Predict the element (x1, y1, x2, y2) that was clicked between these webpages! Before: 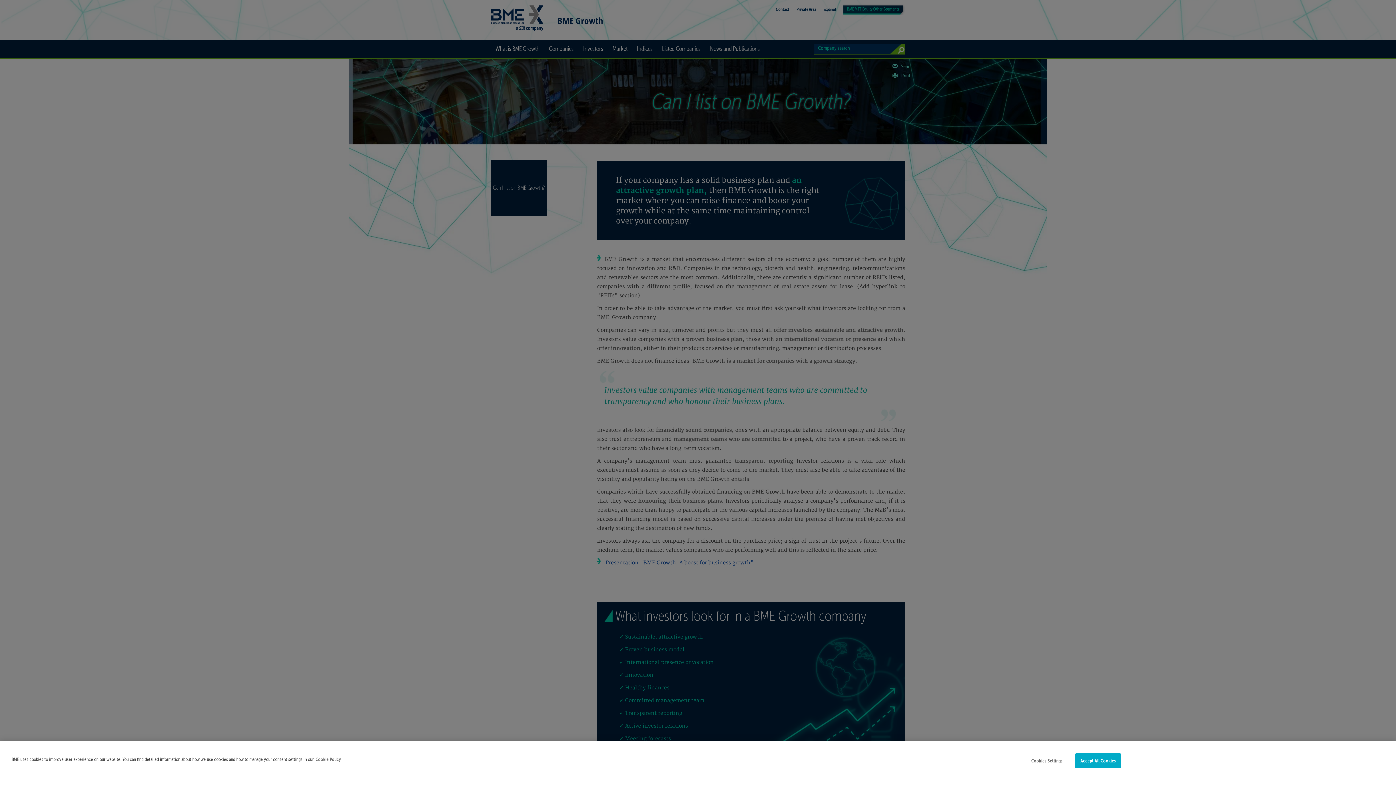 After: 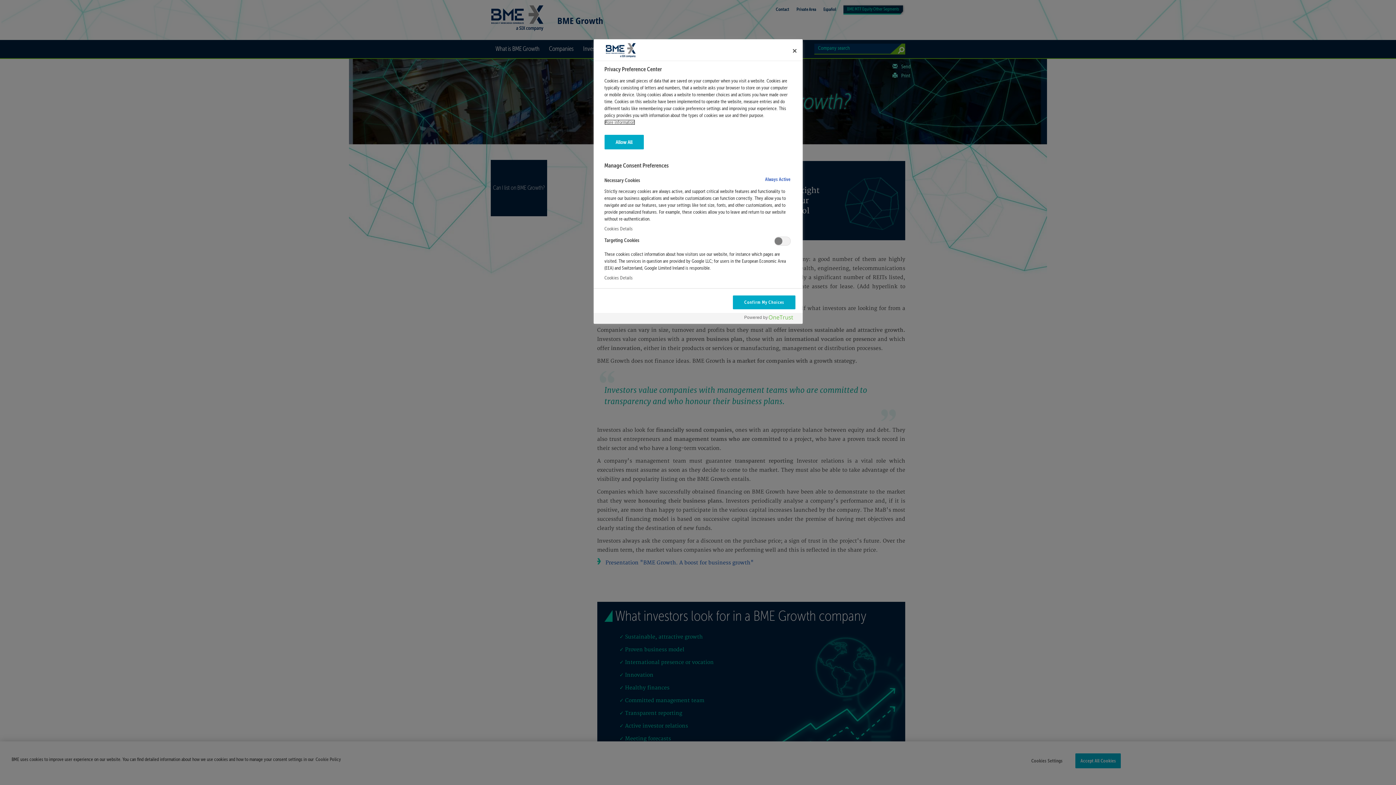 Action: label: Cookies Settings bbox: (1024, 754, 1069, 768)